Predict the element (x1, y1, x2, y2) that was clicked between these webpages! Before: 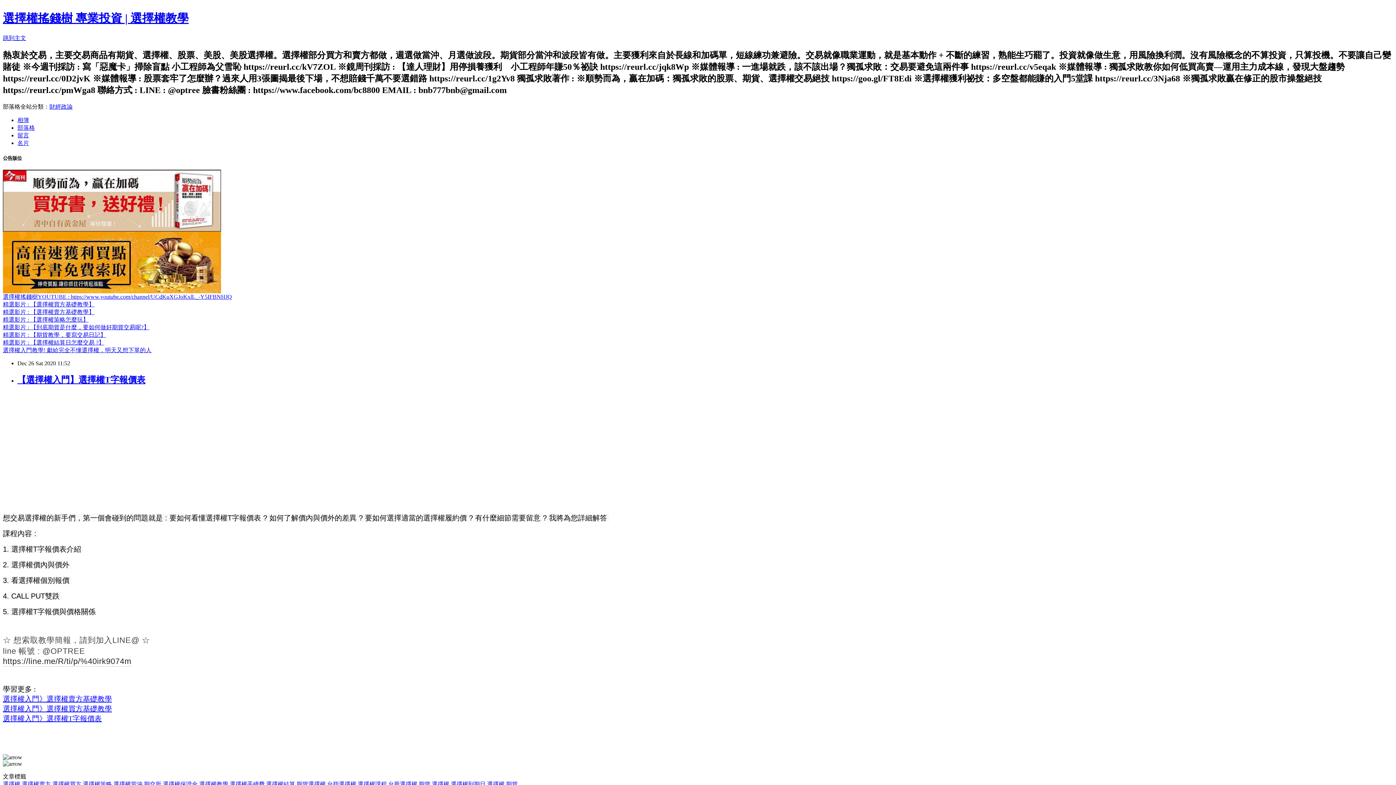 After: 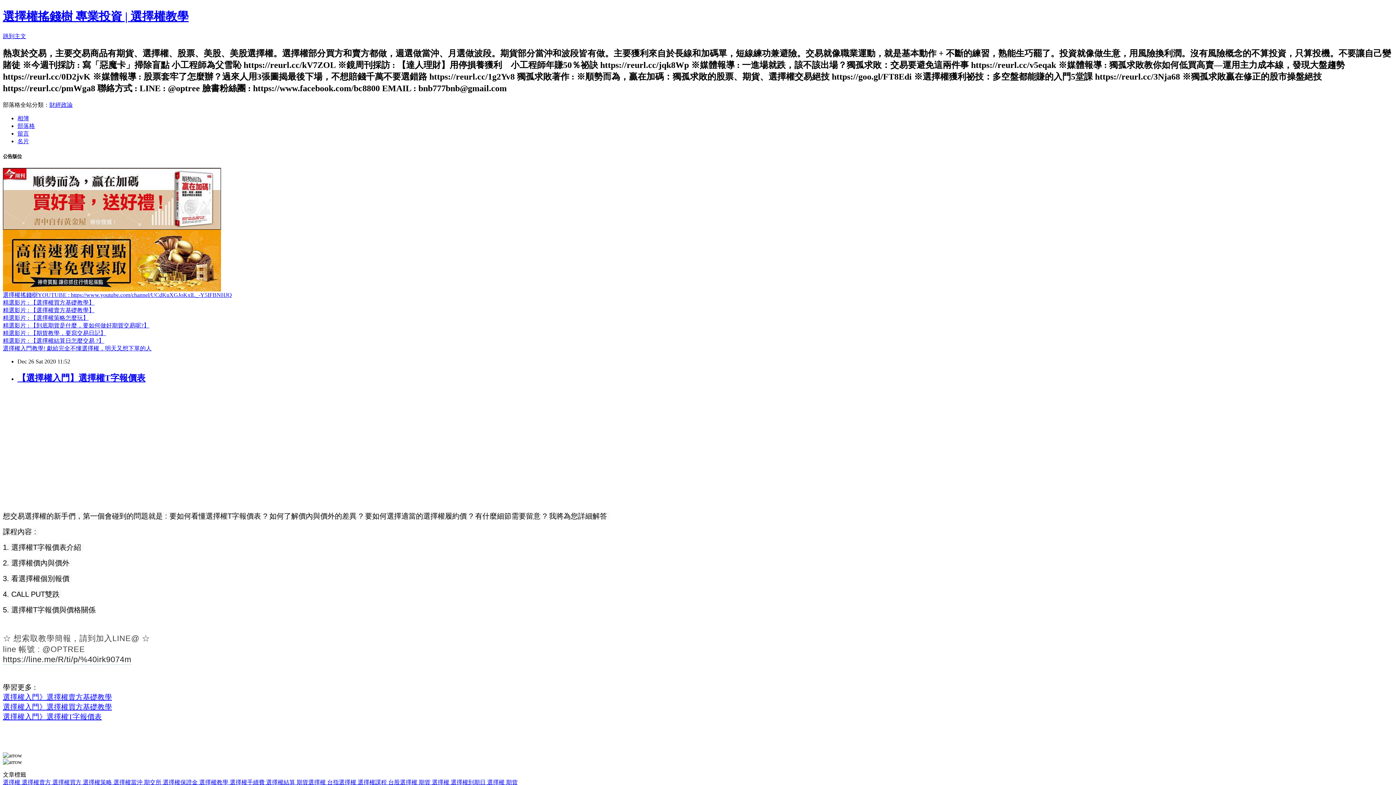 Action: label: 期貨選擇權  bbox: (296, 781, 327, 787)